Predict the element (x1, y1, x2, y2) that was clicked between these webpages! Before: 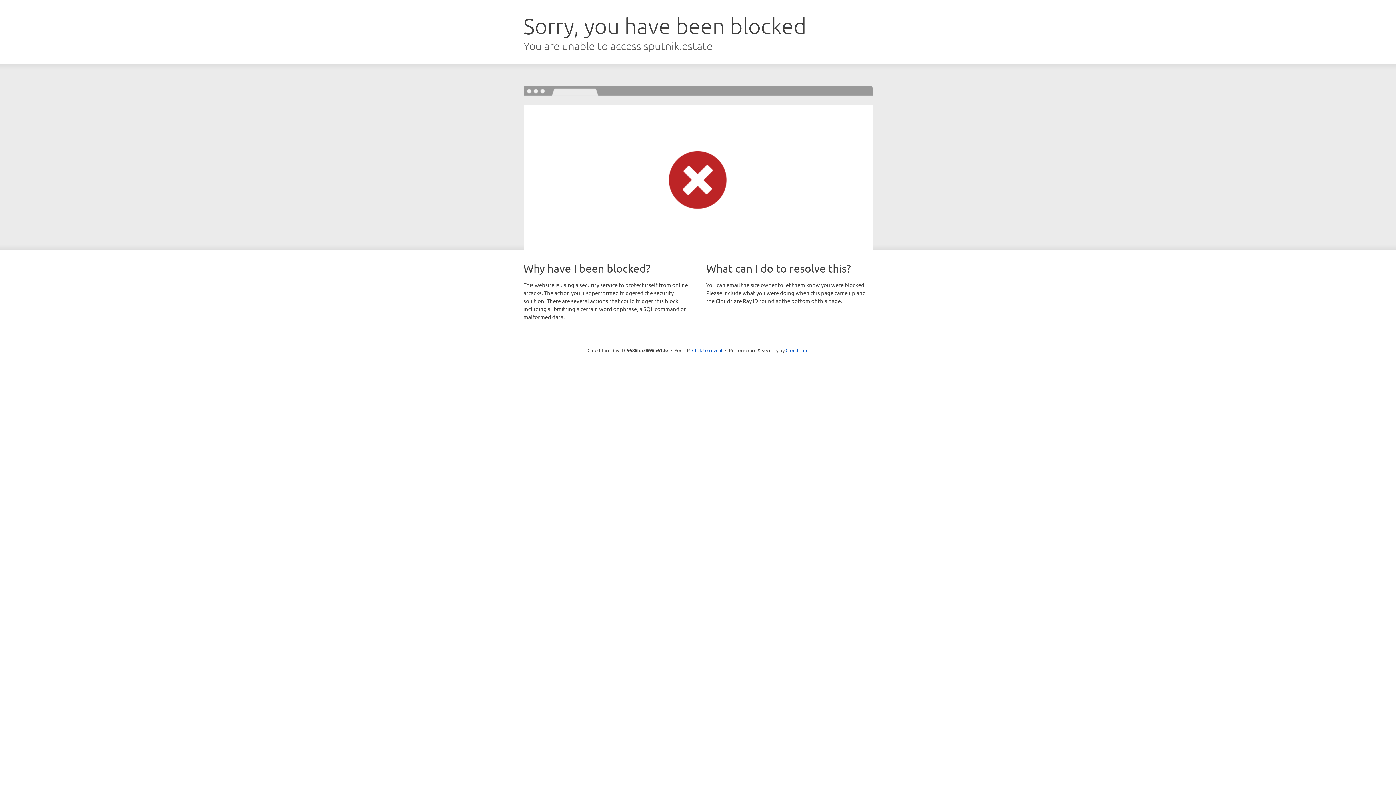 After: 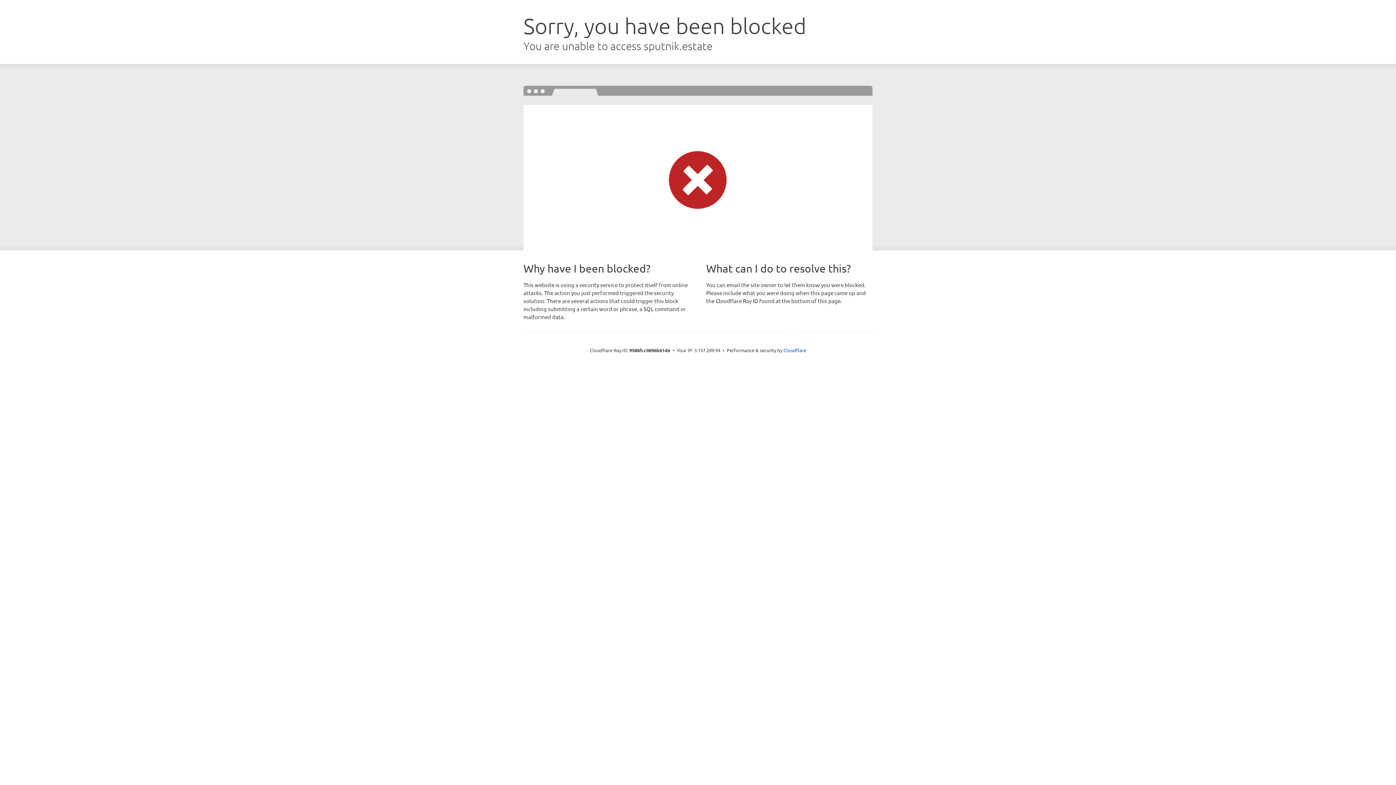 Action: label: Click to reveal bbox: (692, 346, 722, 353)